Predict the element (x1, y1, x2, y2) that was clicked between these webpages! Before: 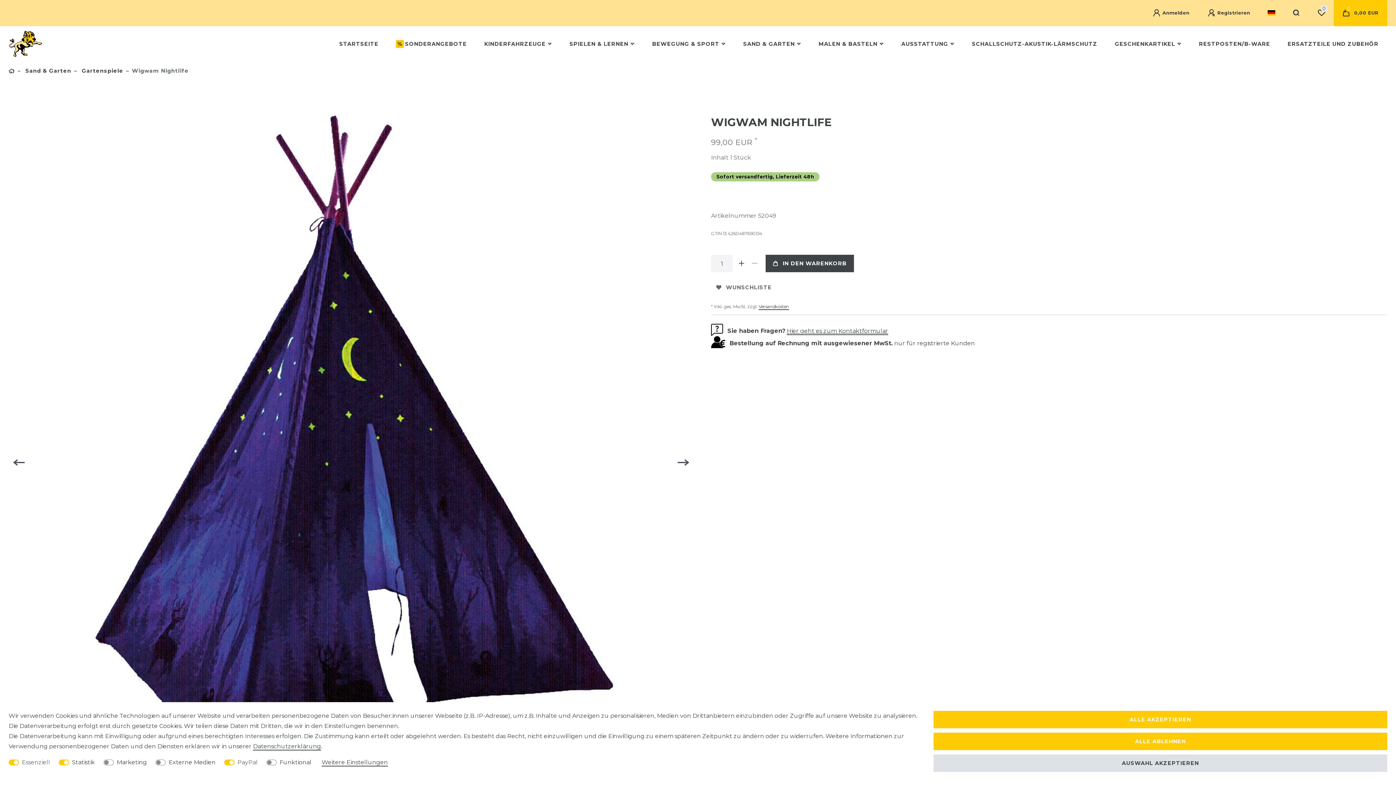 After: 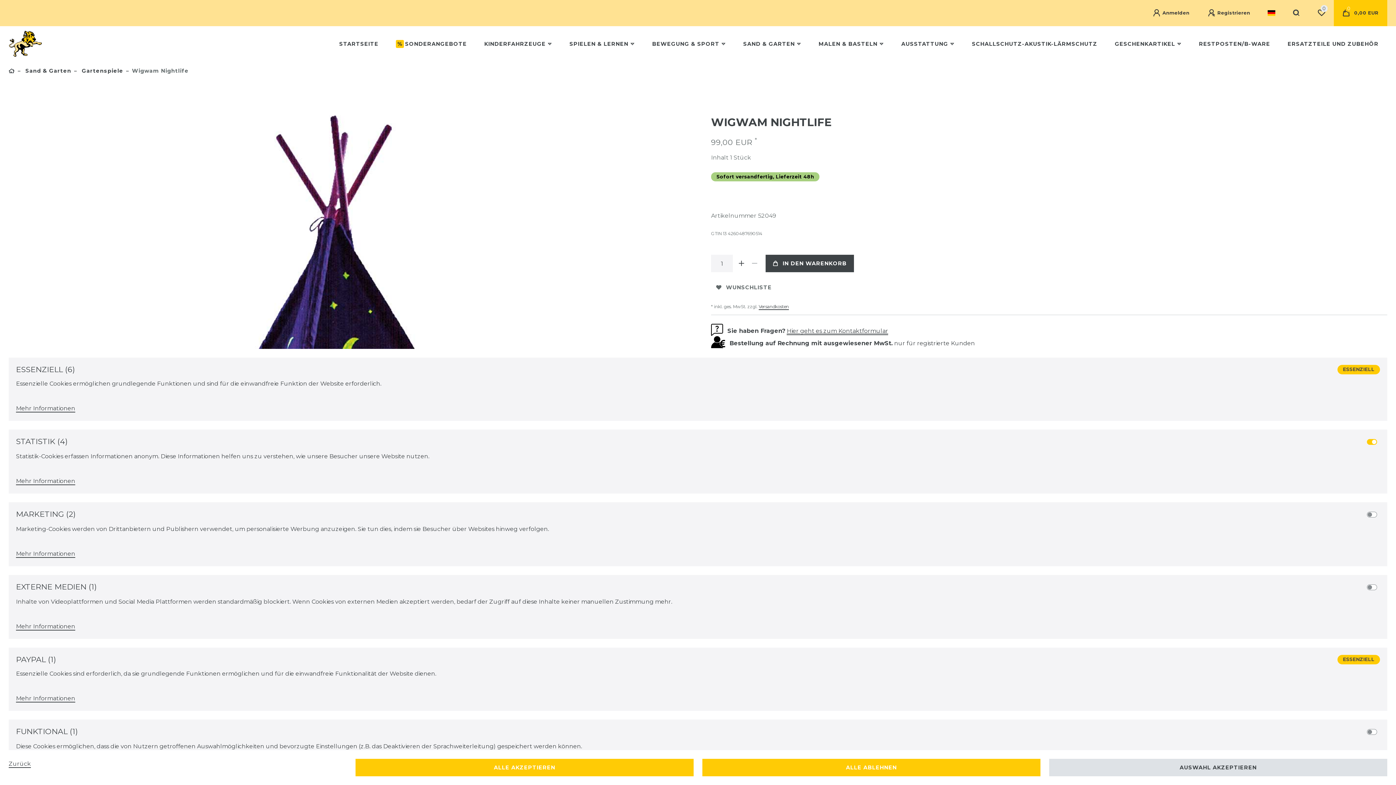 Action: label: Weitere Einstellungen bbox: (321, 759, 388, 766)